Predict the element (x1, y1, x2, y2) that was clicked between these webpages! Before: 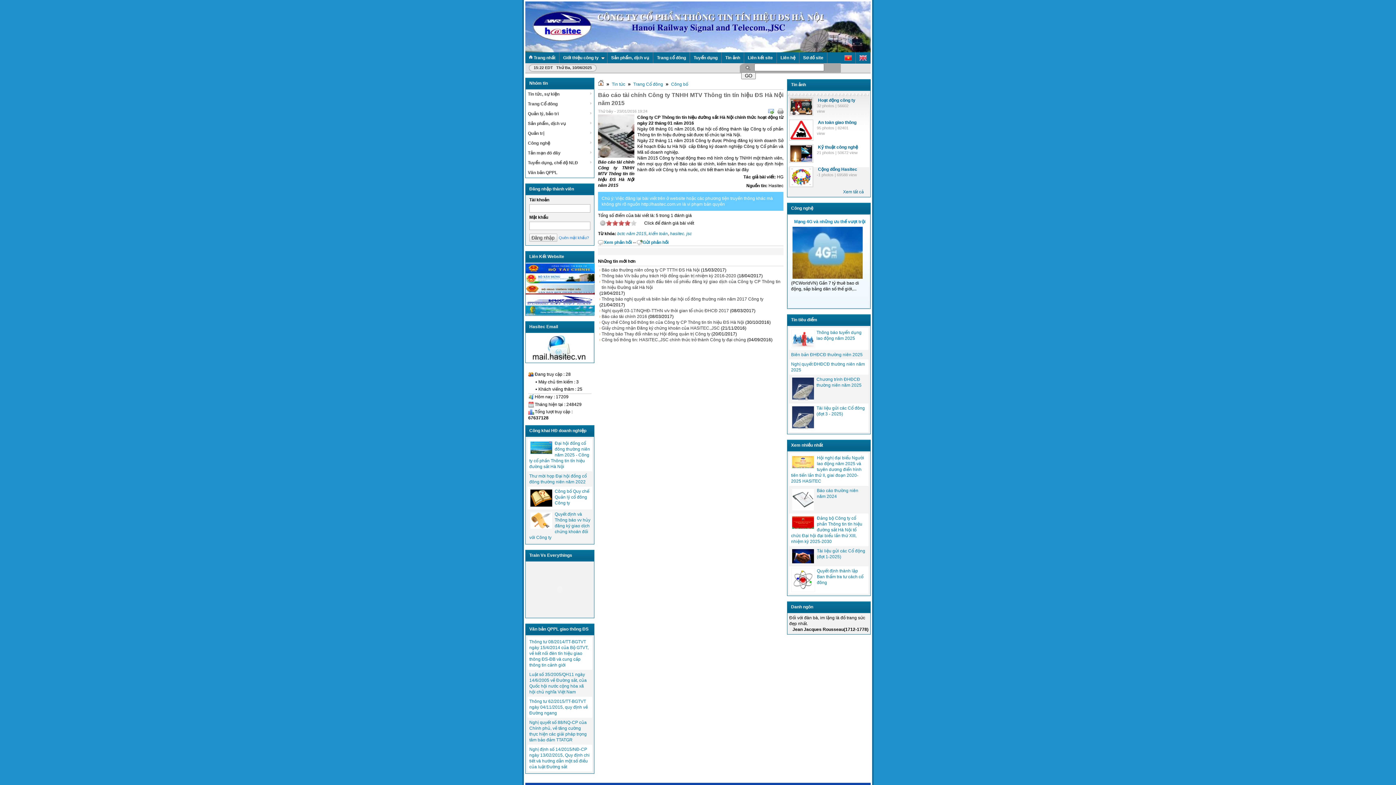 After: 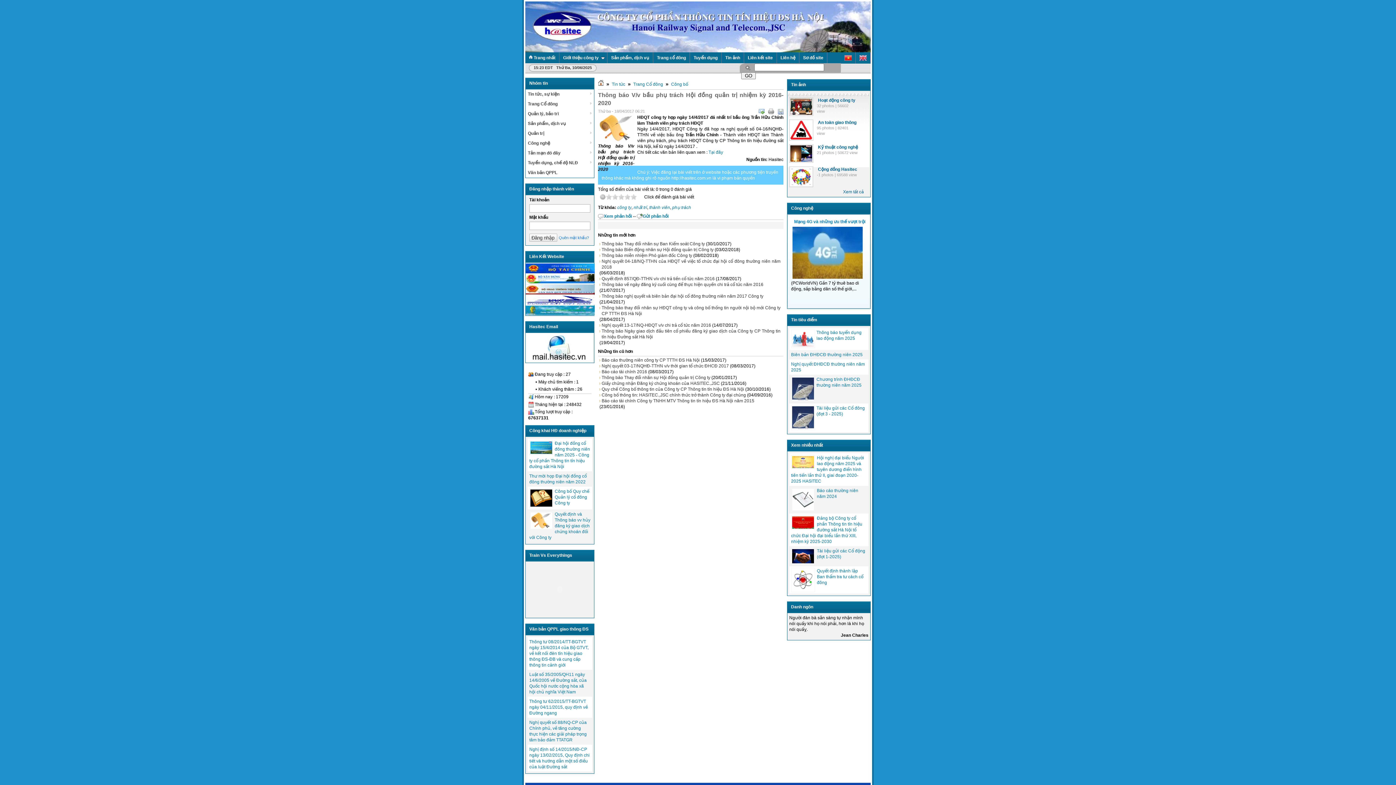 Action: label: Thông báo V/v bầu phụ trách Hội đồng quản trị nhiệm kỳ 2016-2020 bbox: (599, 273, 736, 278)